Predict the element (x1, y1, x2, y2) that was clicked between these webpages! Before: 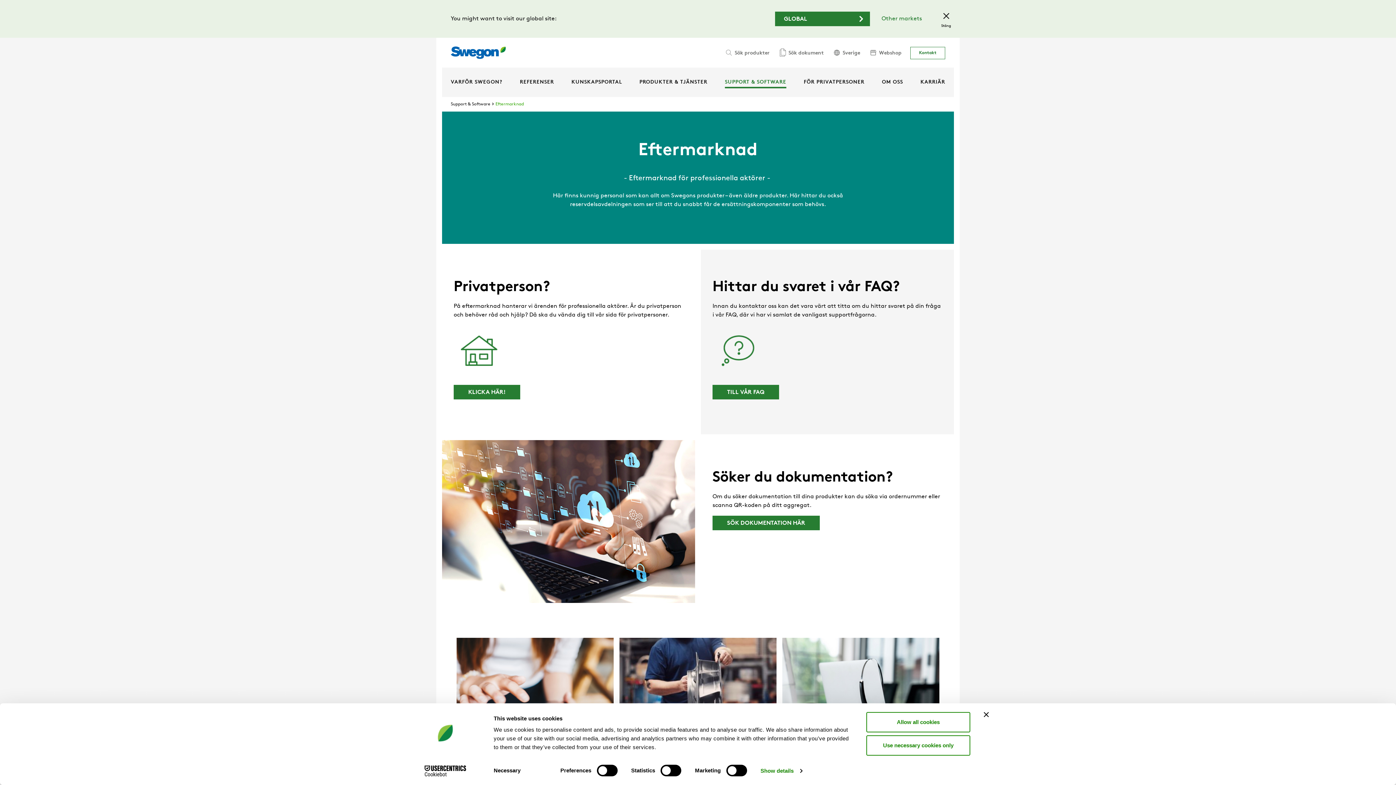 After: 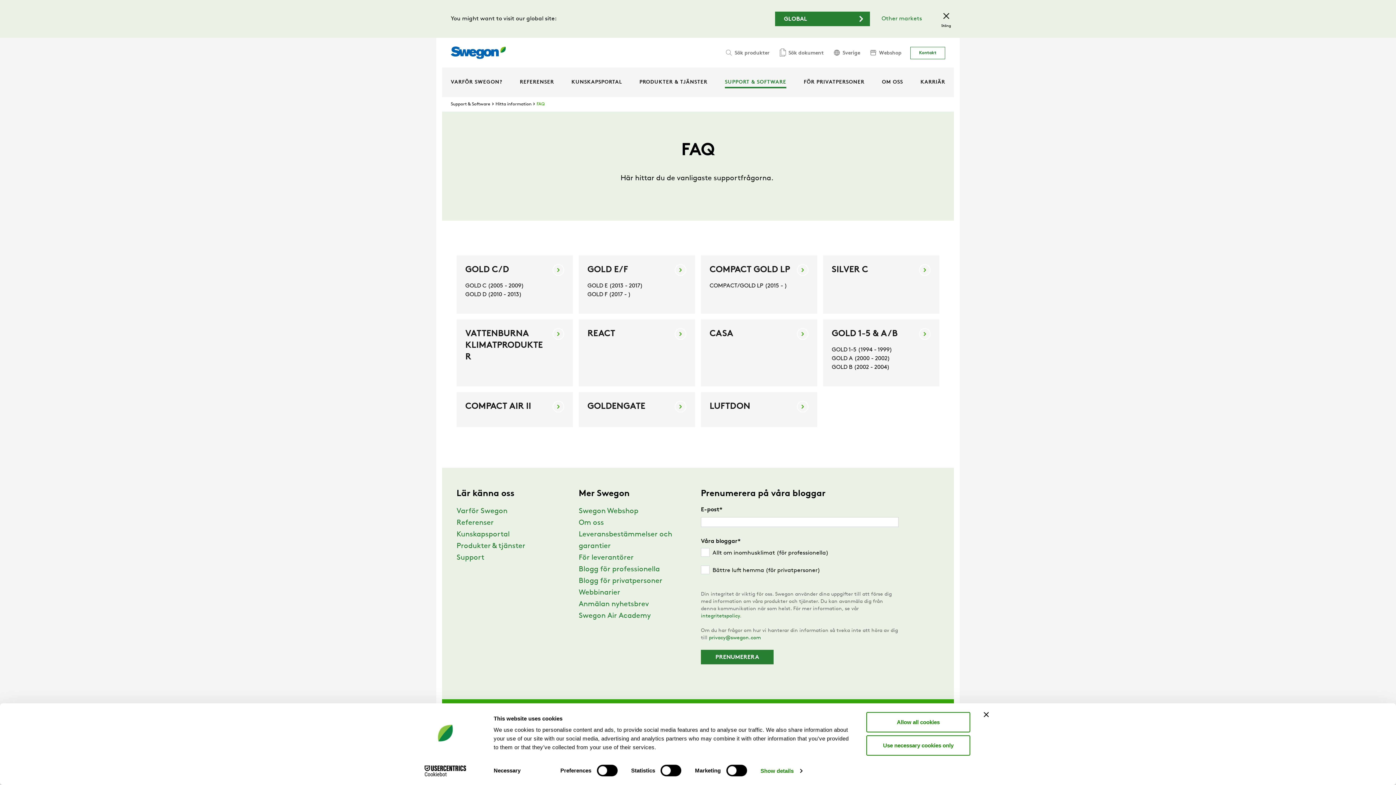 Action: label: TILL VÅR FAQ bbox: (712, 385, 779, 399)